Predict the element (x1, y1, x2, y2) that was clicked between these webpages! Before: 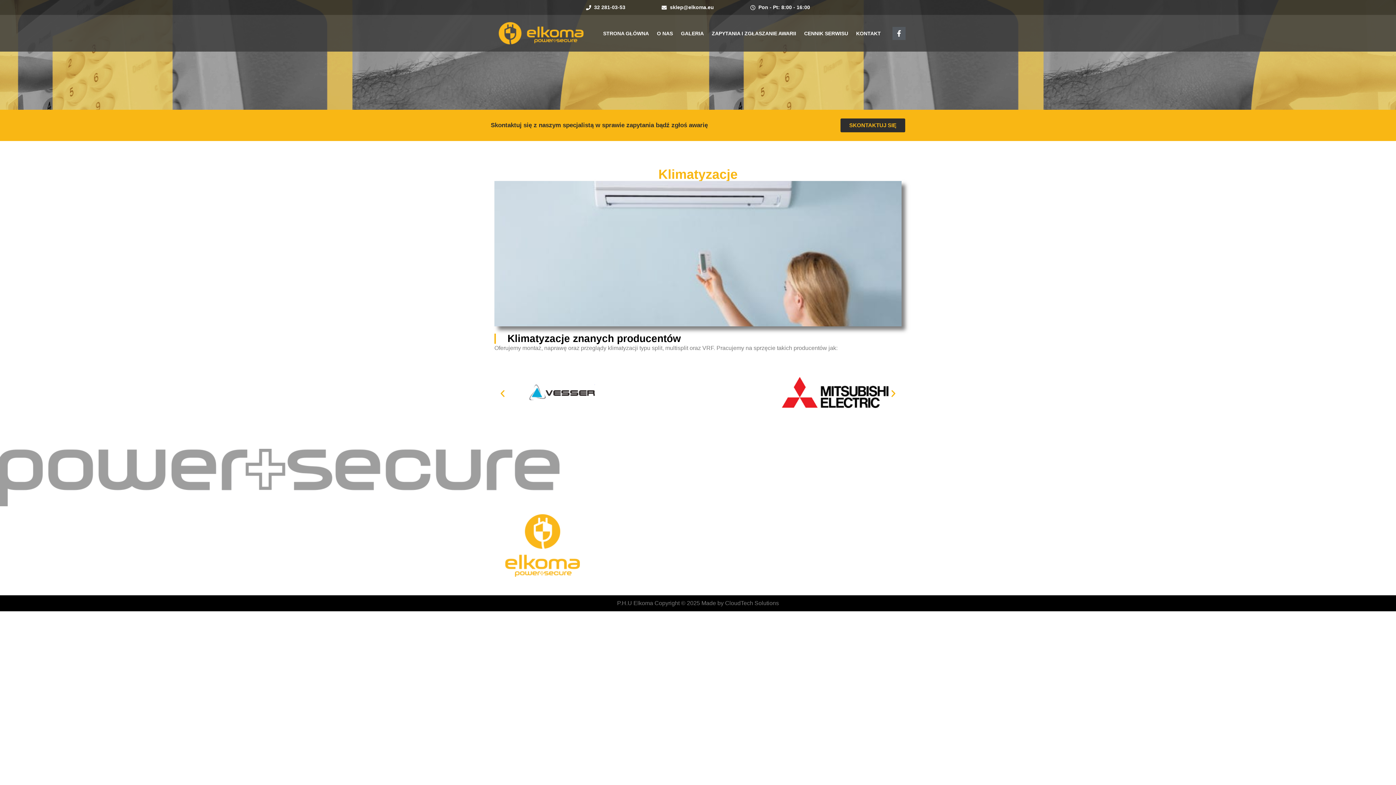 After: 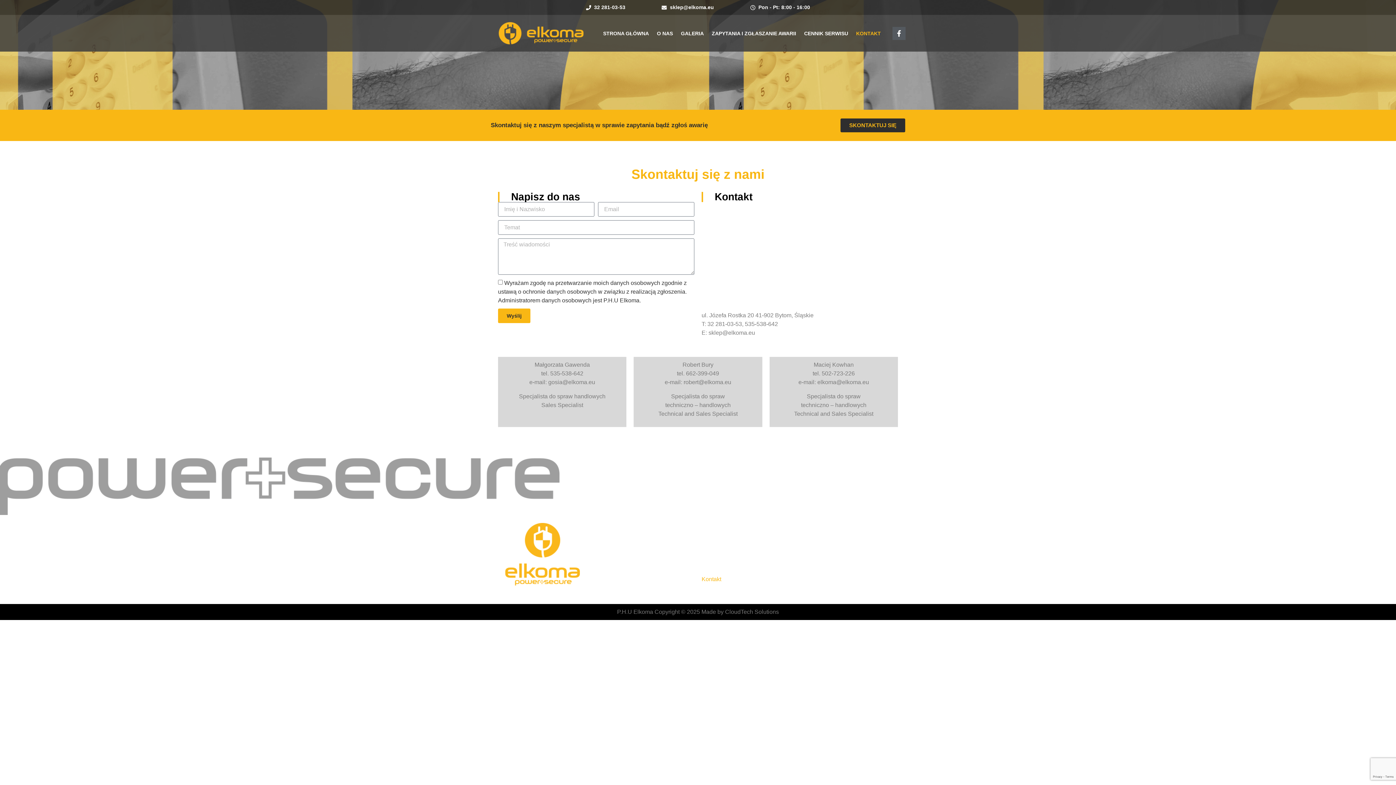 Action: bbox: (701, 567, 798, 574) label: Kontakt